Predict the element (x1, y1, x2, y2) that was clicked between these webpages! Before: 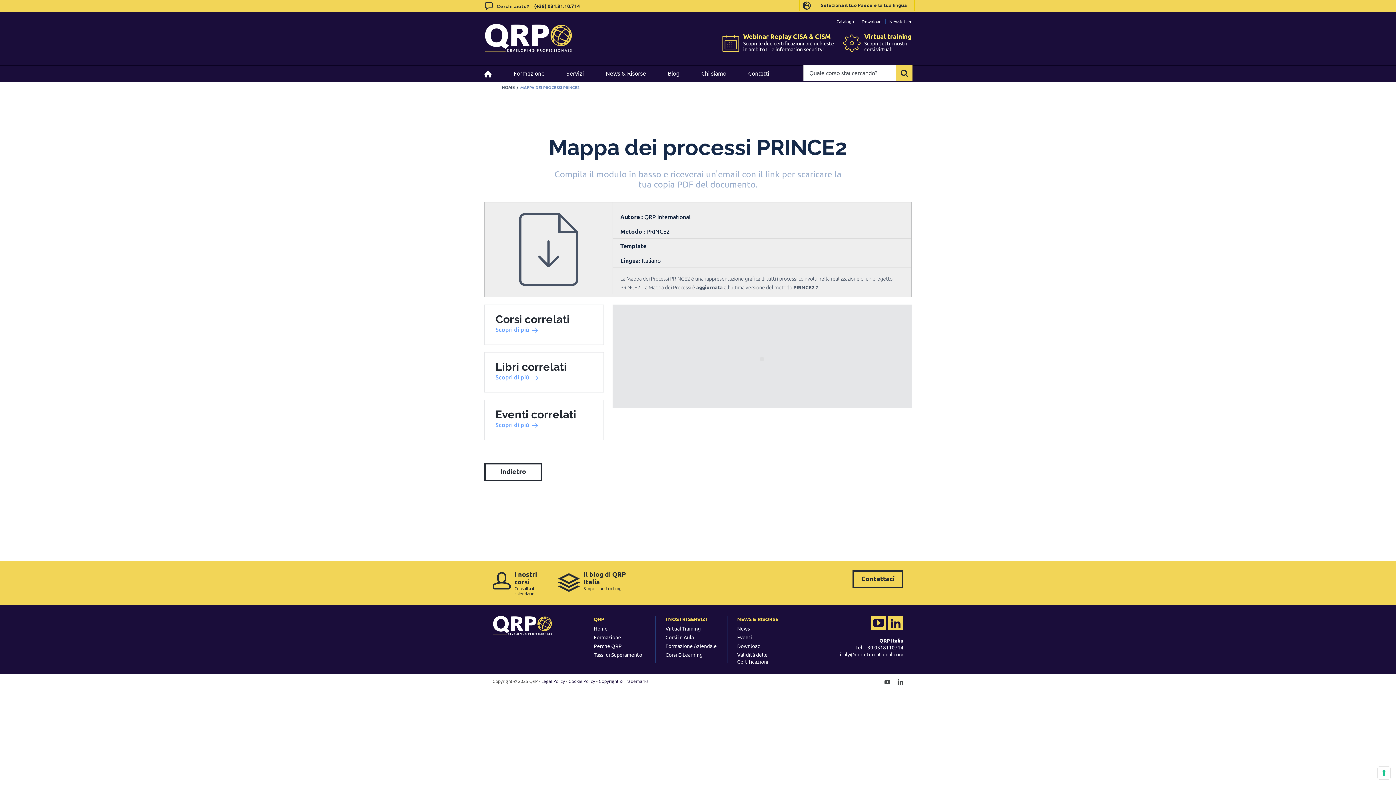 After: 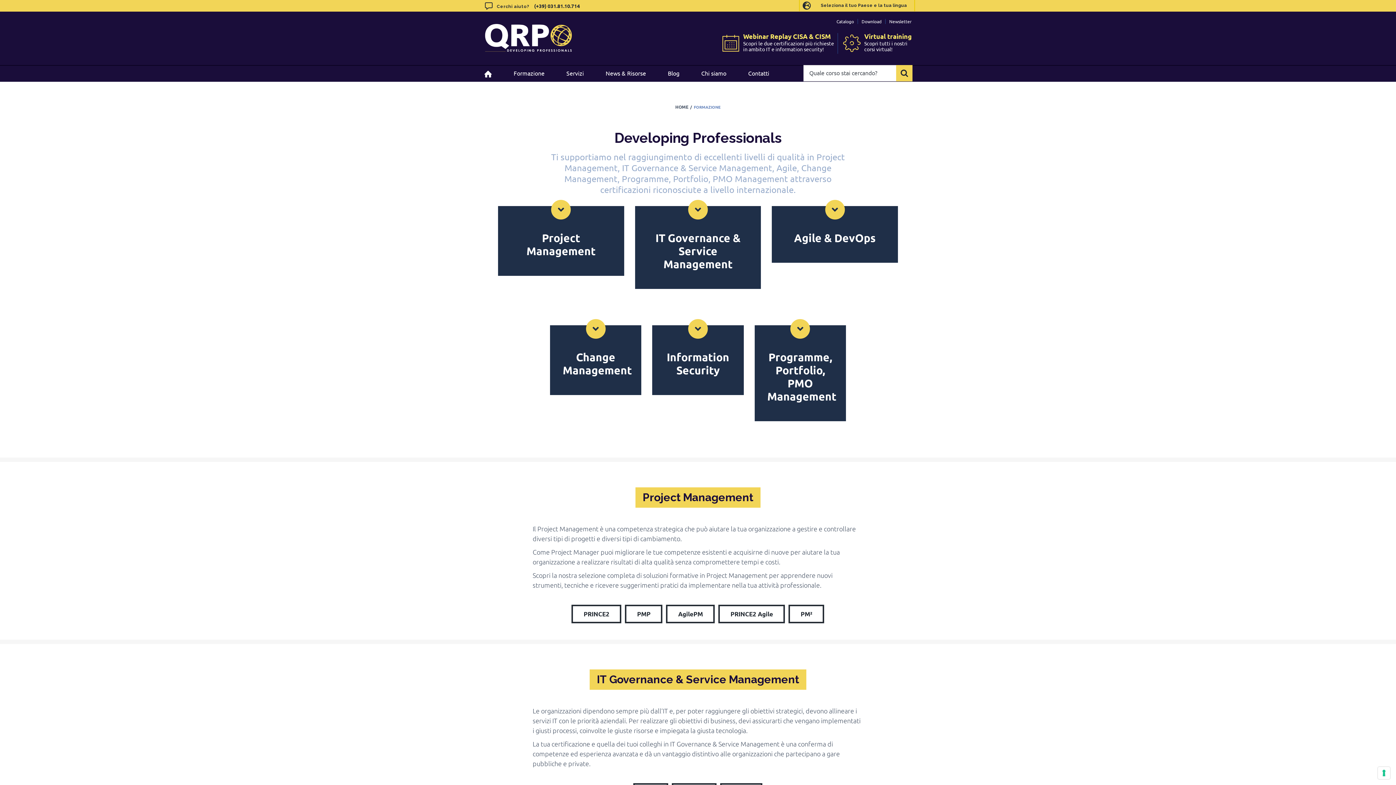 Action: label: Formazione bbox: (593, 634, 650, 641)